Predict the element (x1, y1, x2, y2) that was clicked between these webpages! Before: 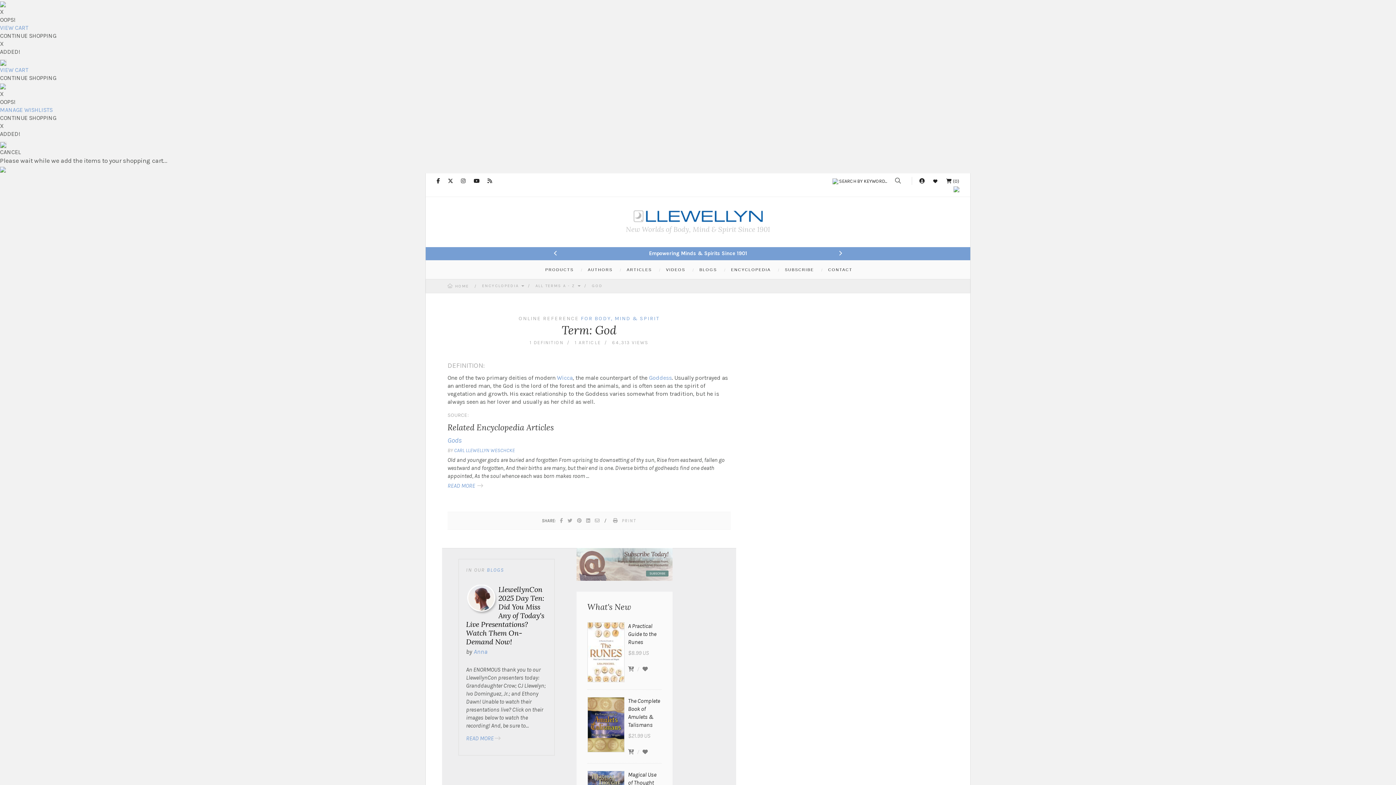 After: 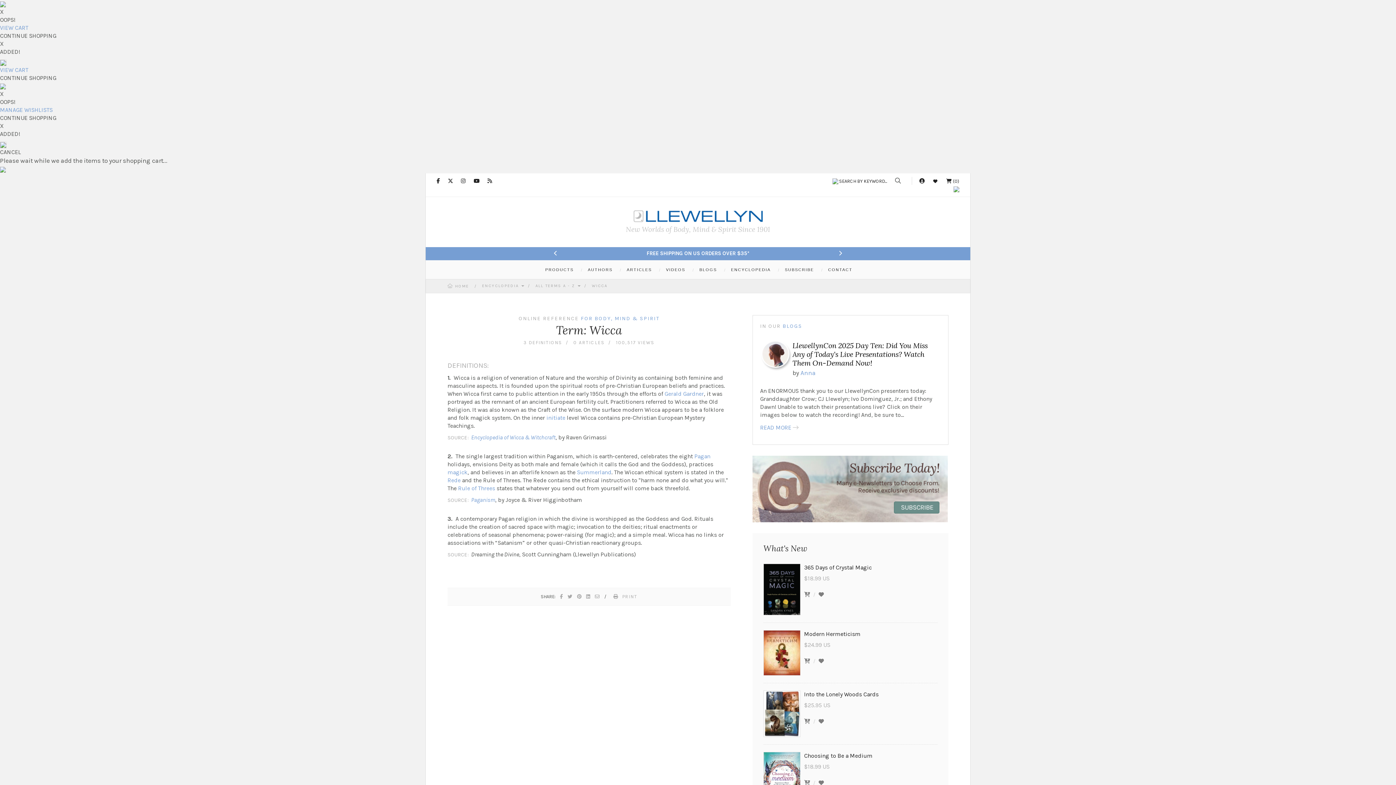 Action: bbox: (557, 374, 572, 381) label: Wicca